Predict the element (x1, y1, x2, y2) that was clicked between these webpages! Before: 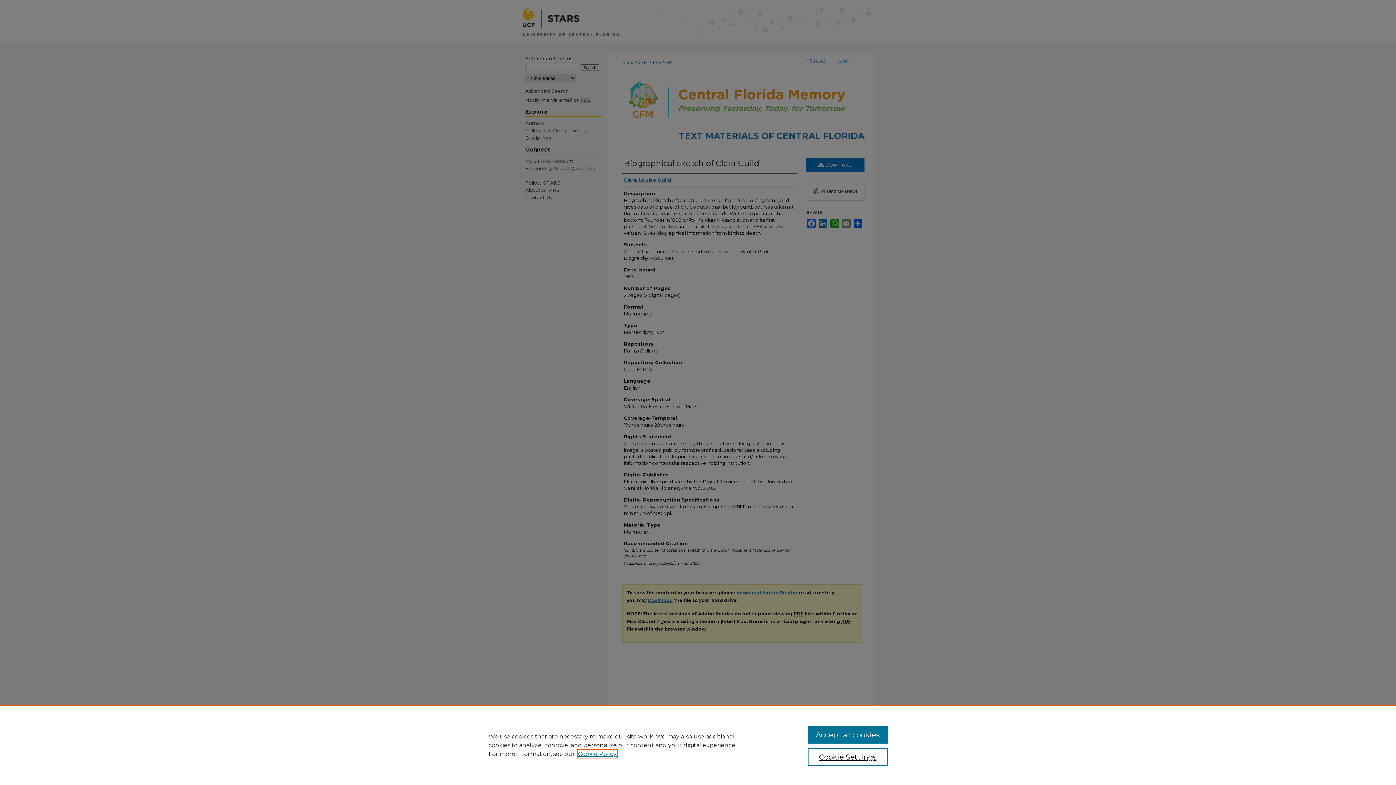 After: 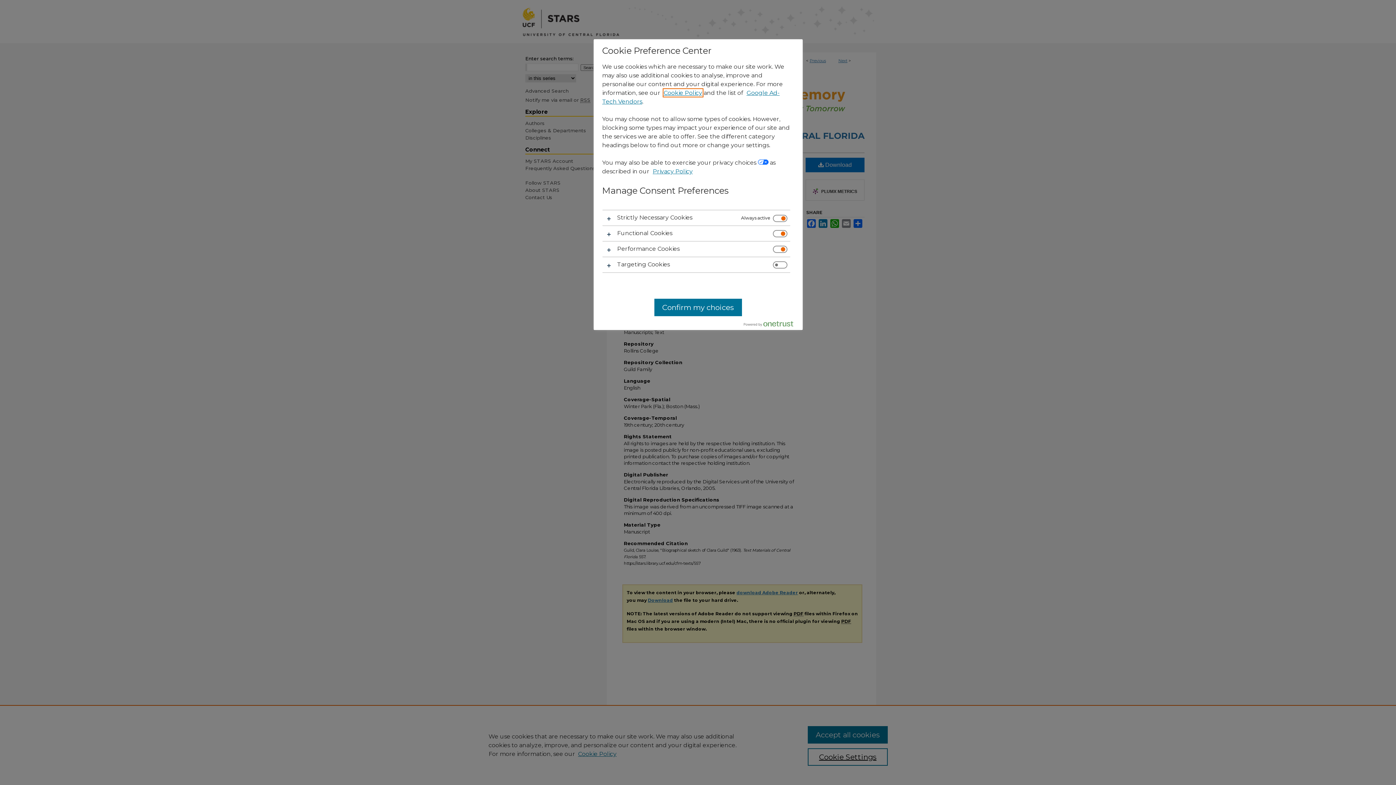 Action: bbox: (807, 748, 887, 766) label: Cookie Settings